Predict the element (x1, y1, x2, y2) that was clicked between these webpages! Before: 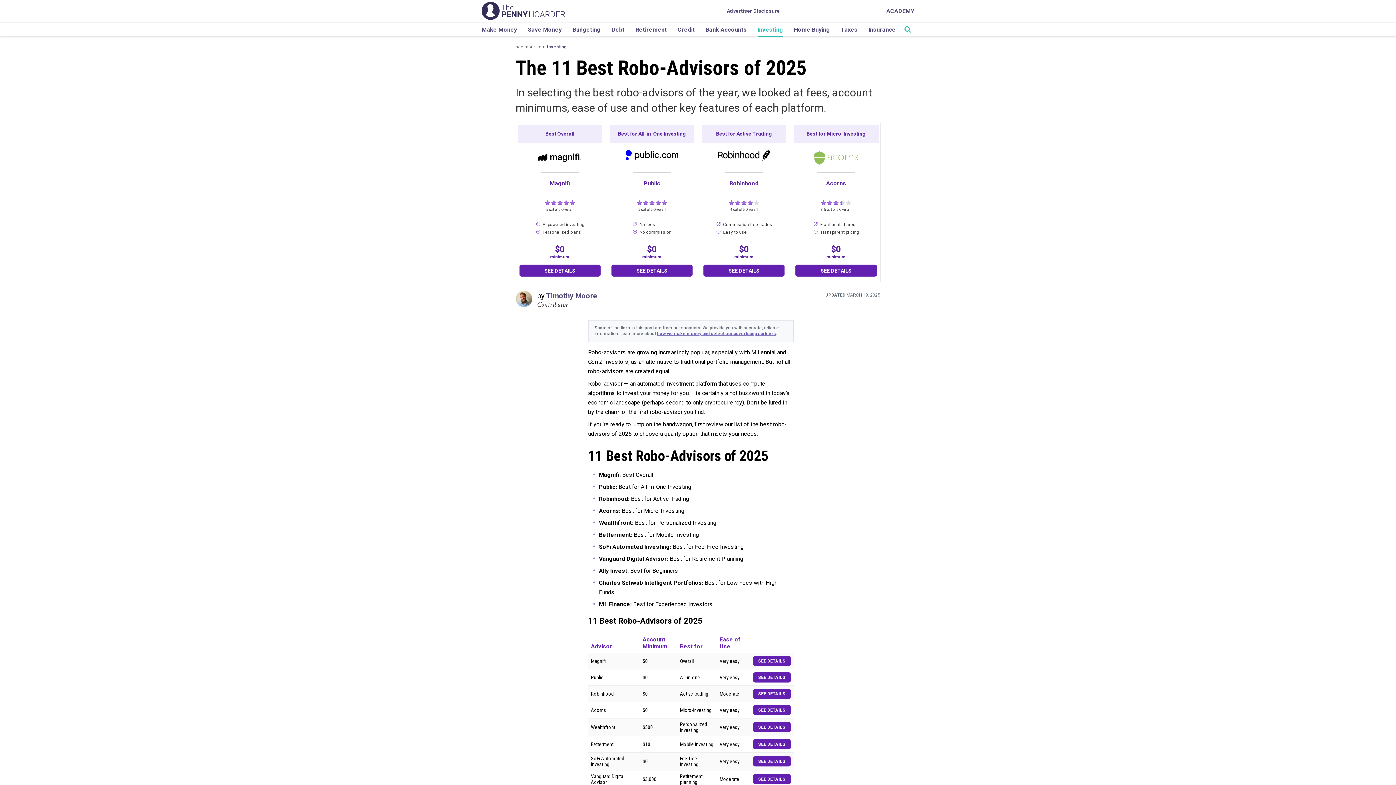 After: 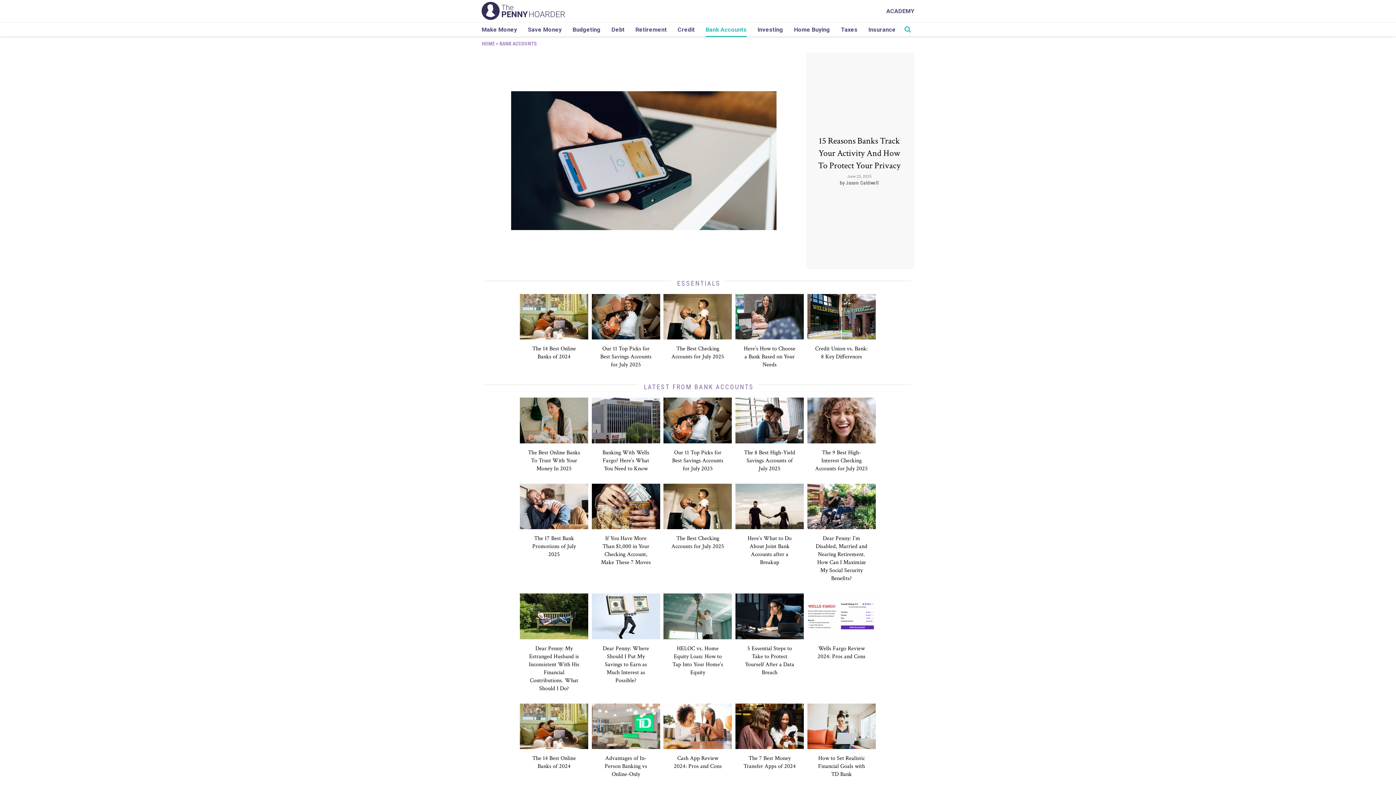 Action: bbox: (705, 22, 746, 36) label: Bank Accounts